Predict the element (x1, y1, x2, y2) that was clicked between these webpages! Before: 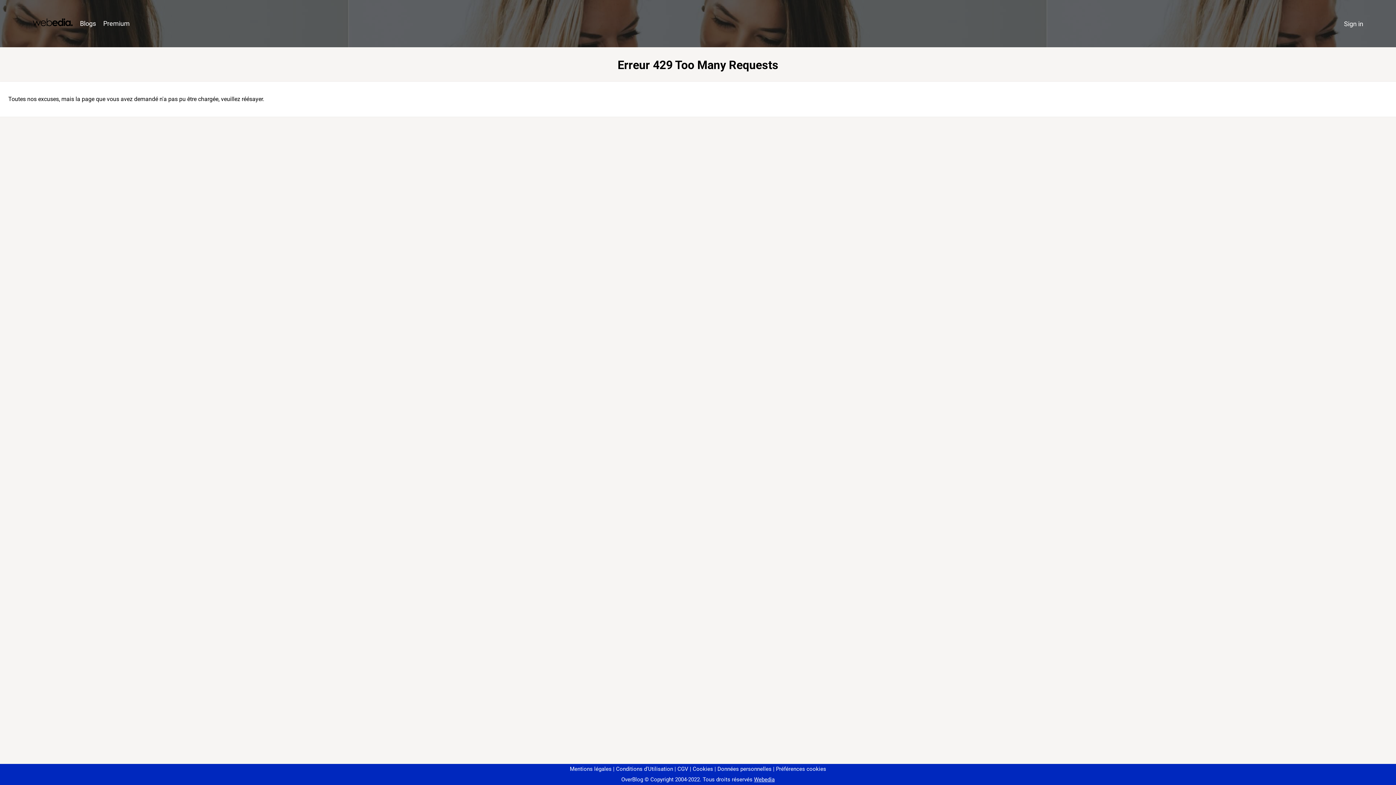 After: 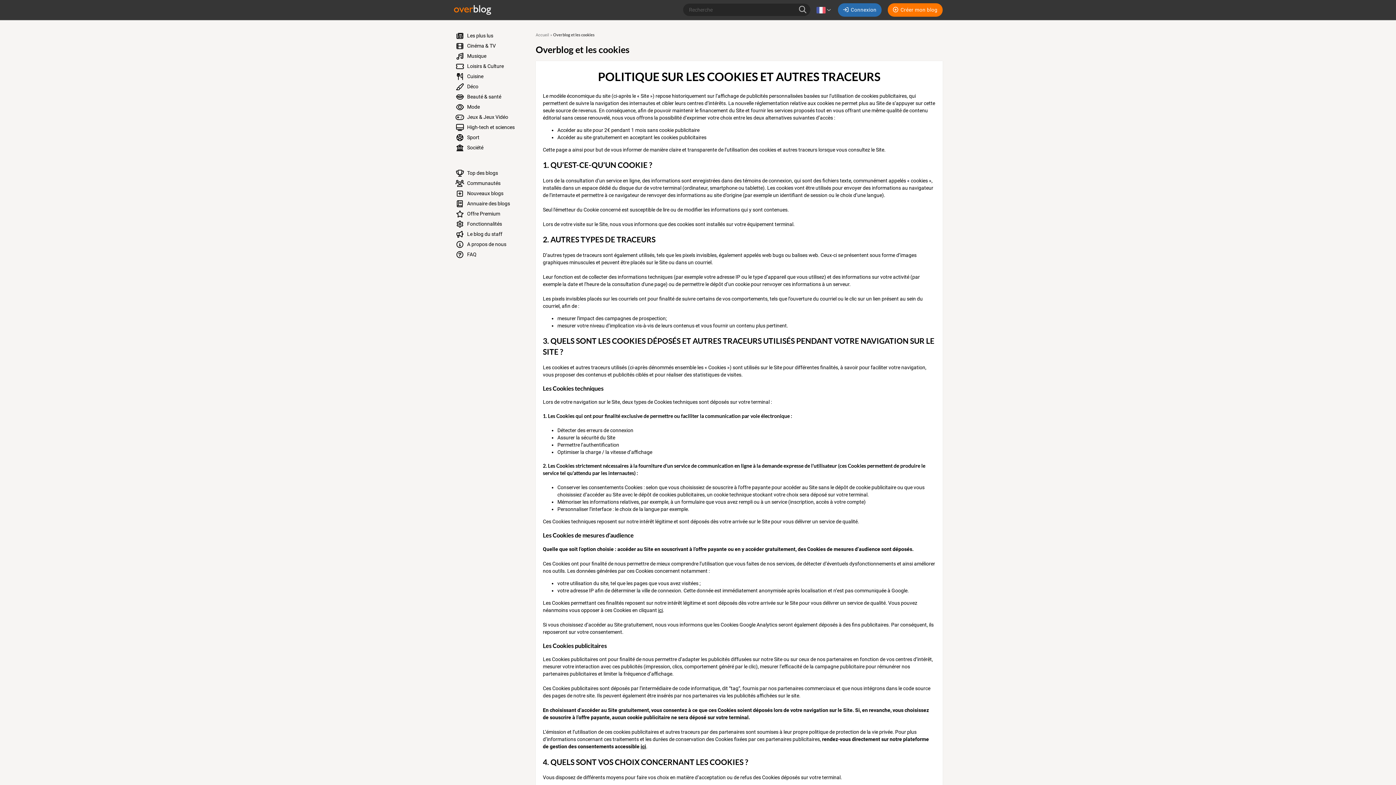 Action: bbox: (690, 766, 713, 772) label: Cookies